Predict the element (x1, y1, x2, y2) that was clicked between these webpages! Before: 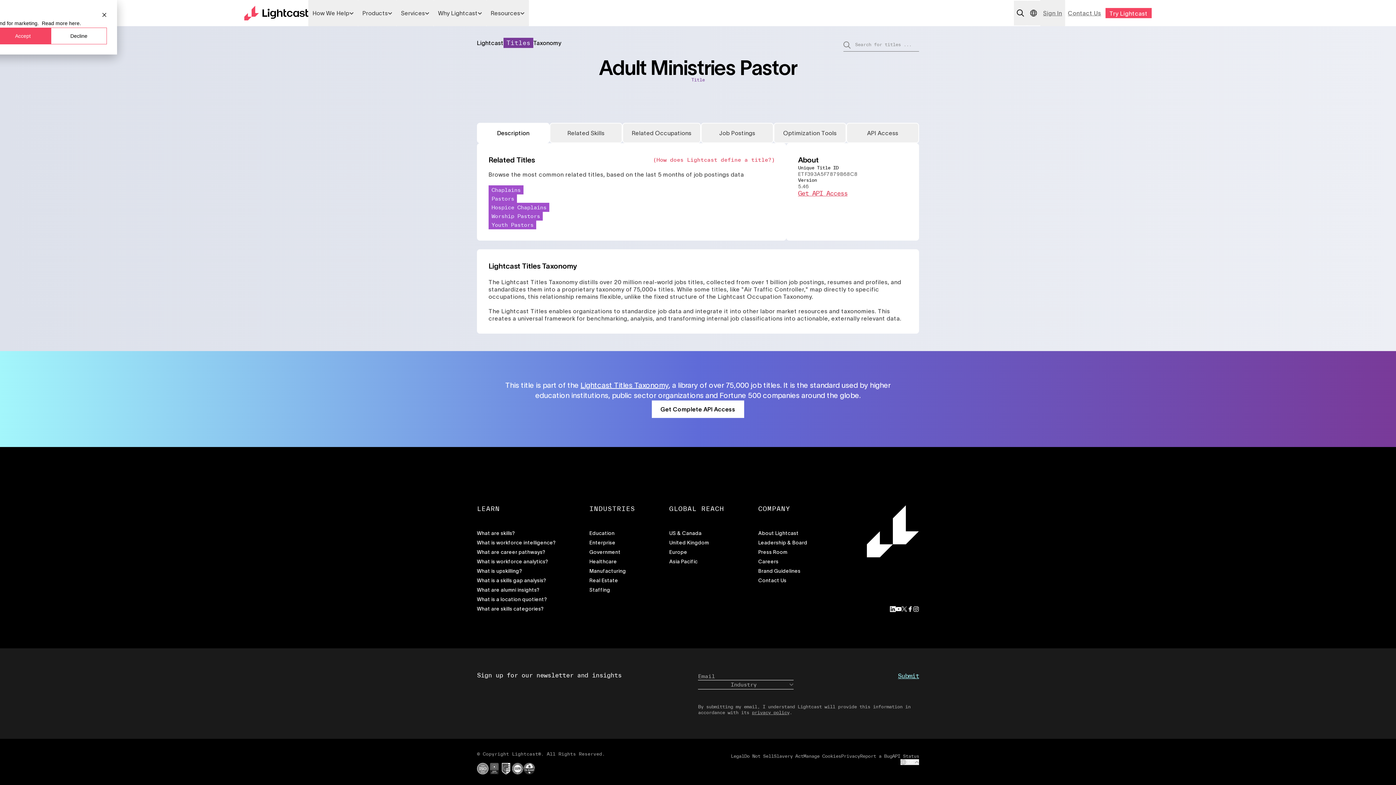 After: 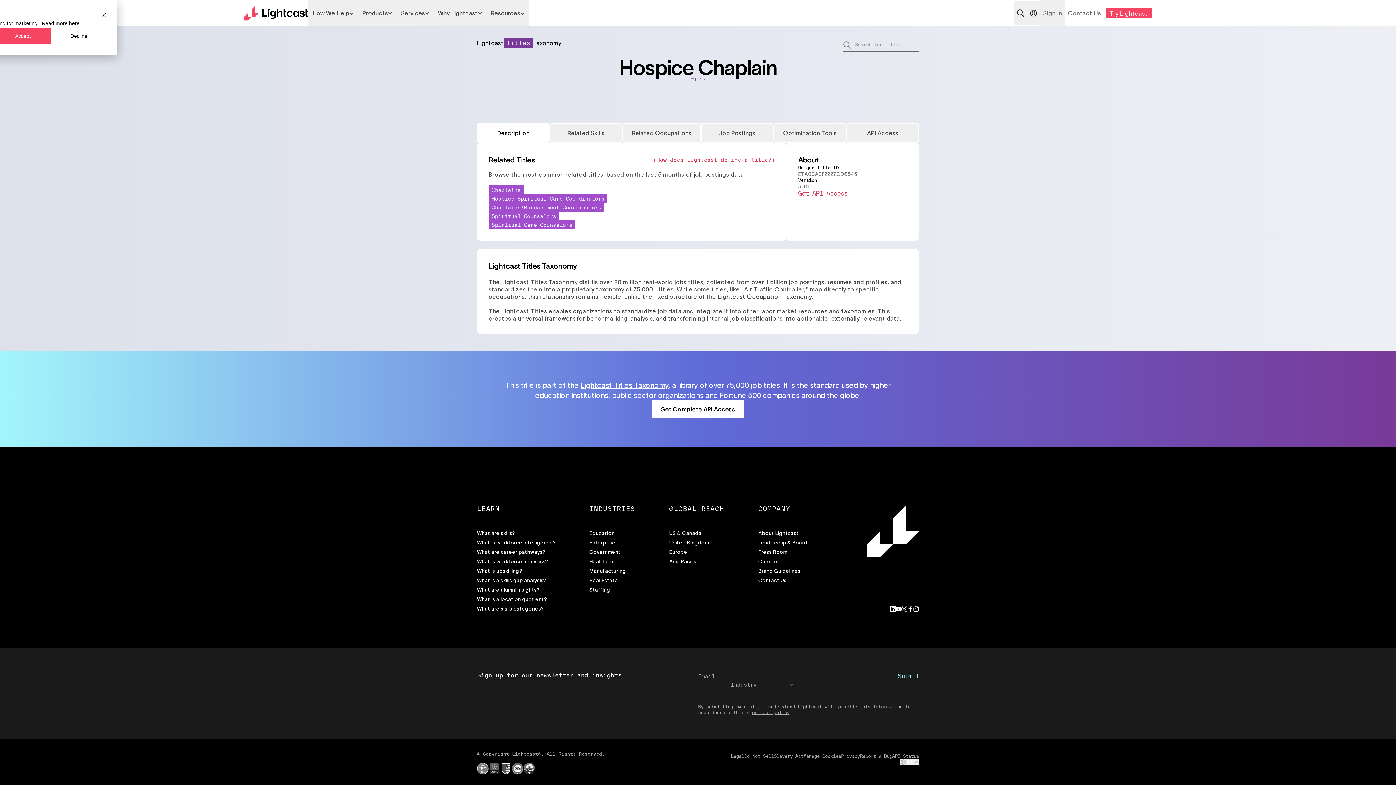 Action: bbox: (488, 202, 549, 212) label: Hospice Chaplains